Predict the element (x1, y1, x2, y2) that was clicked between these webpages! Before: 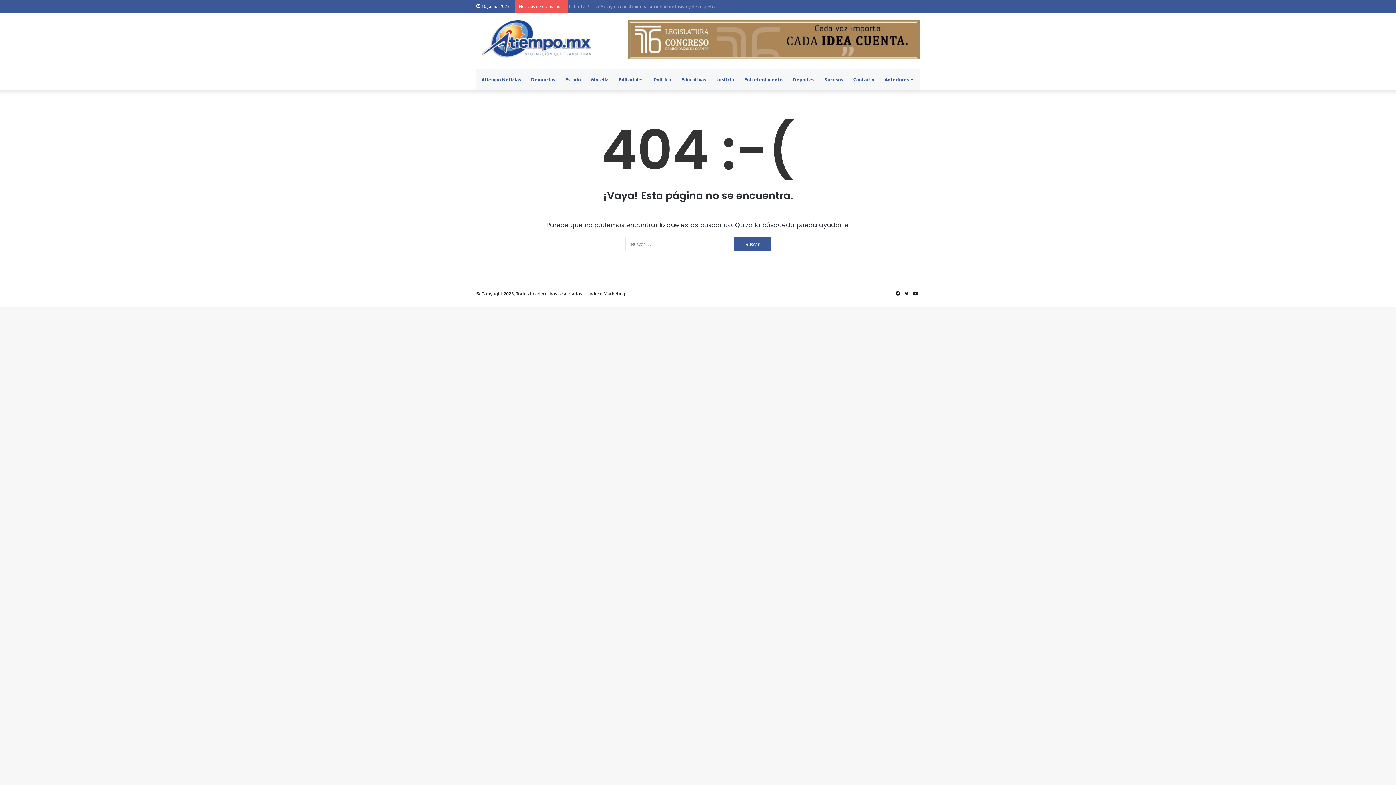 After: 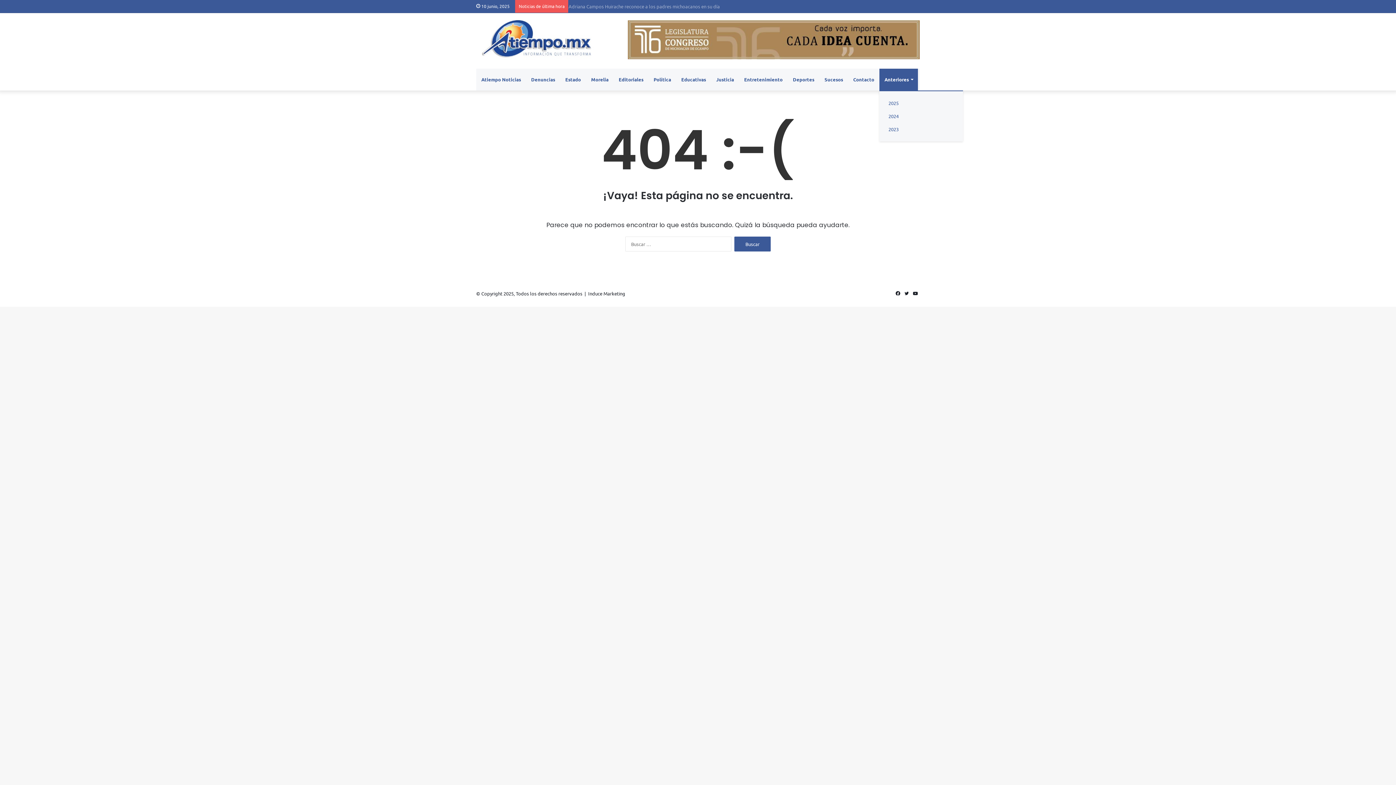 Action: label: Anteriores bbox: (879, 68, 918, 90)